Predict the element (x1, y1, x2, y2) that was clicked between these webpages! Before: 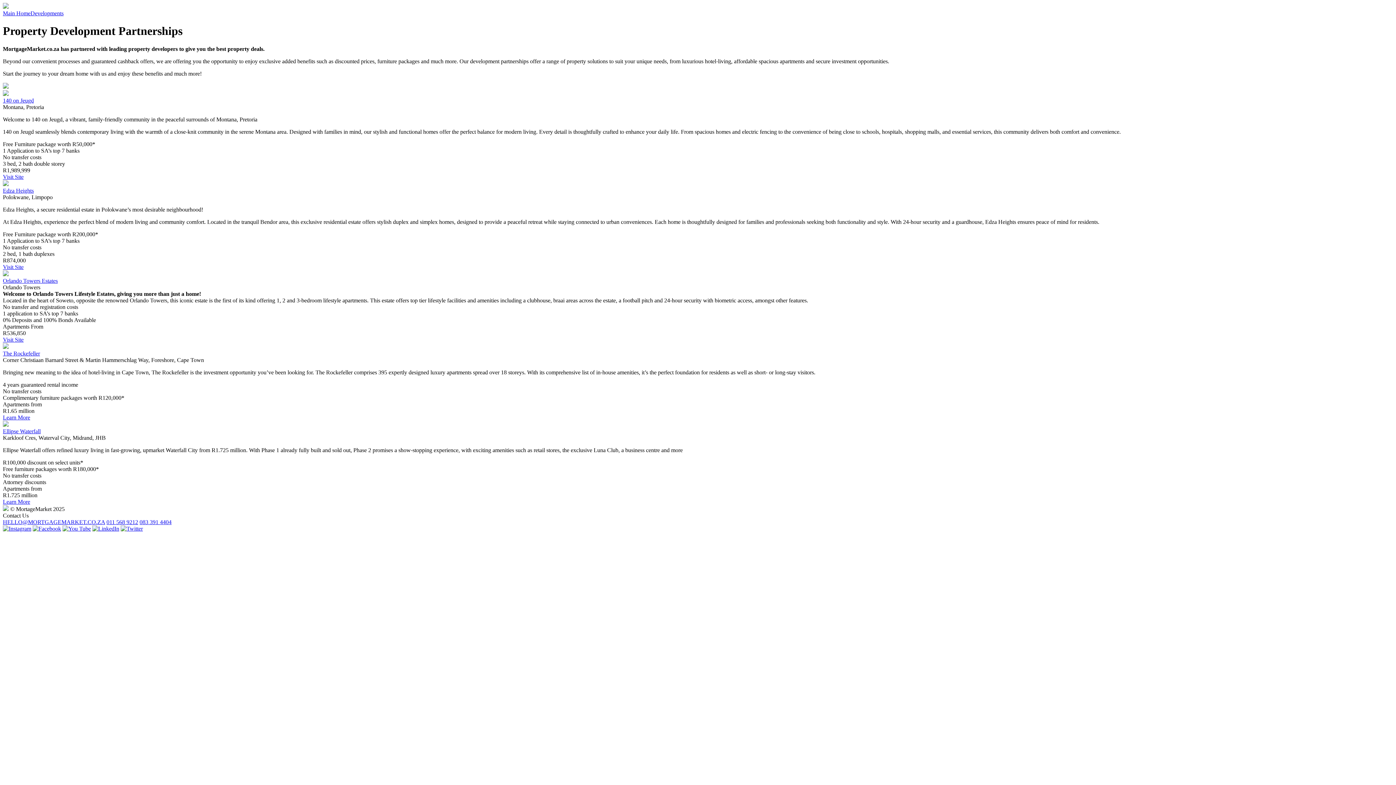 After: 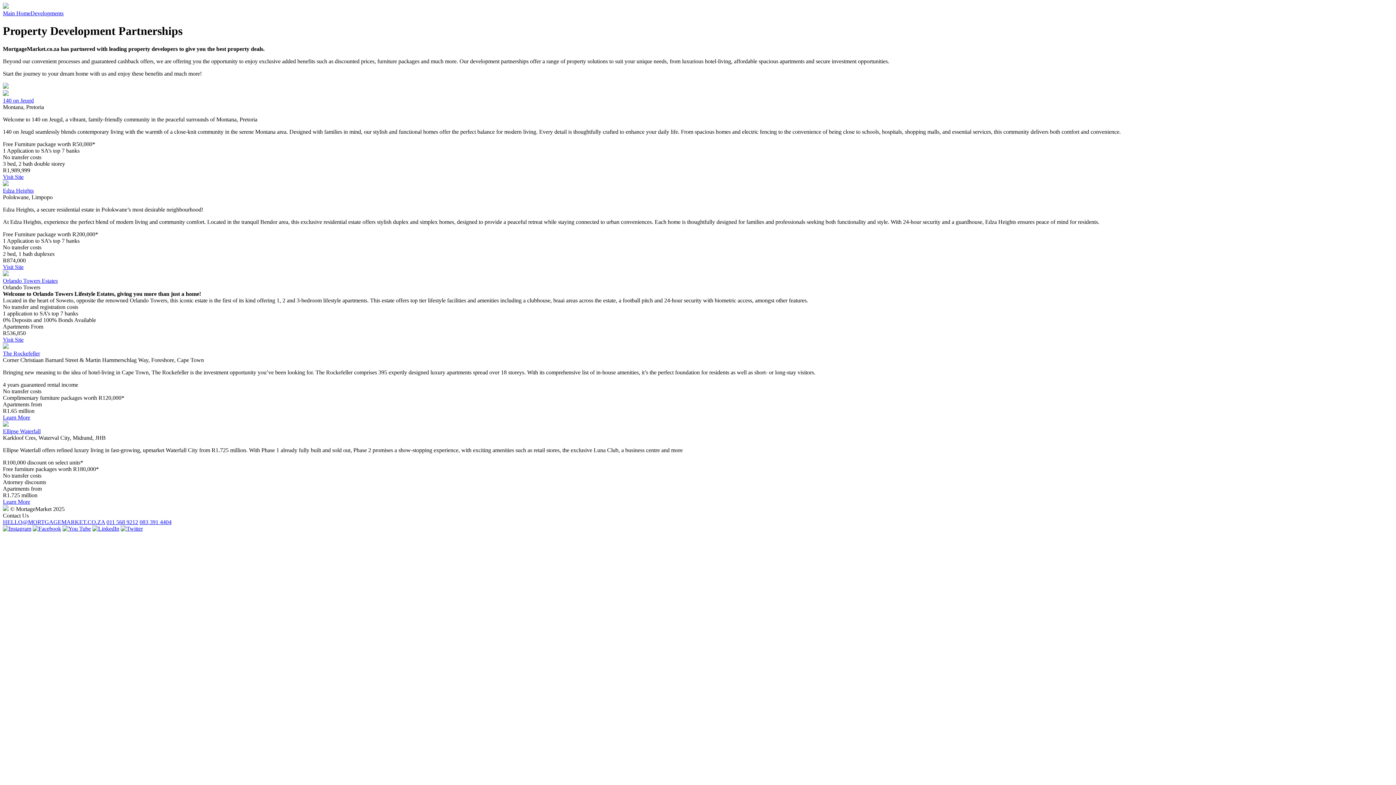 Action: bbox: (92, 525, 119, 531)